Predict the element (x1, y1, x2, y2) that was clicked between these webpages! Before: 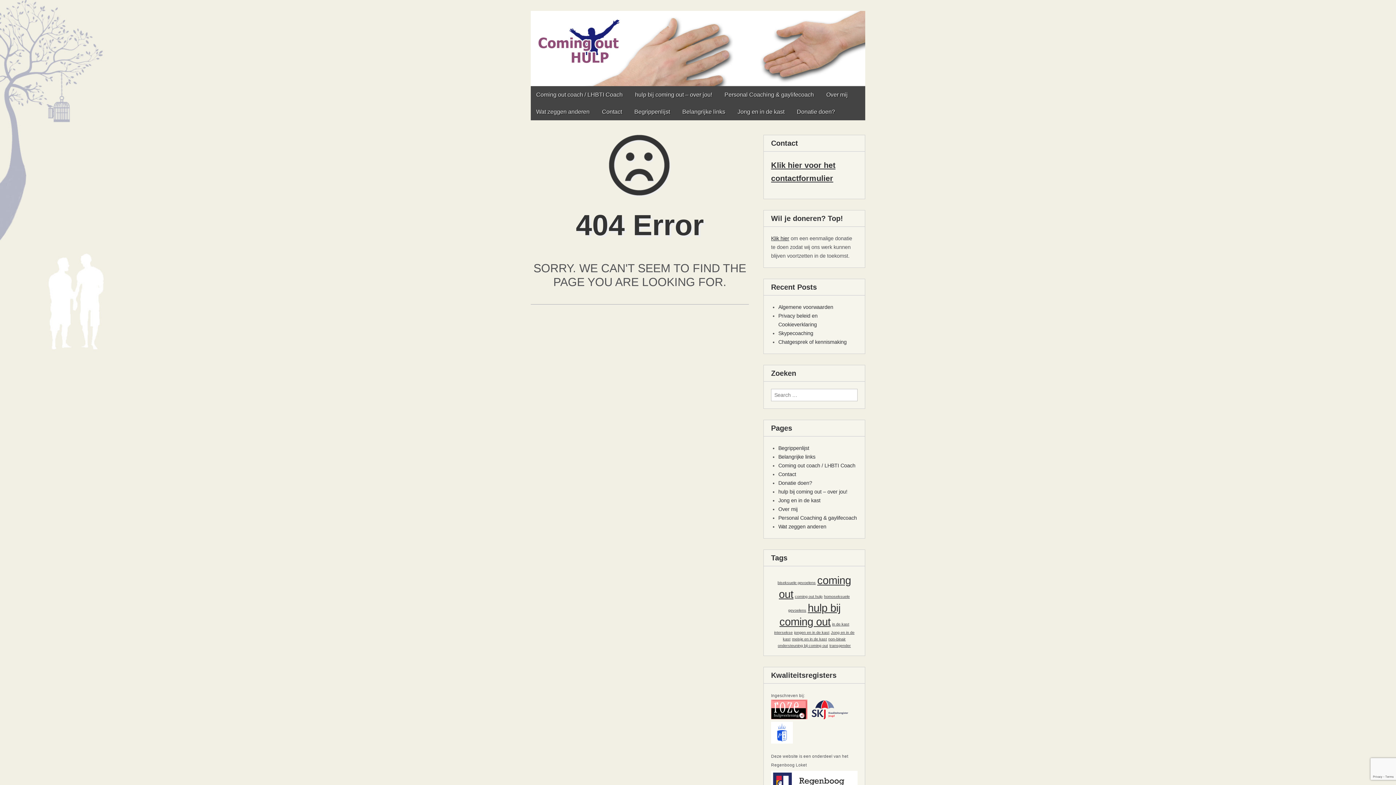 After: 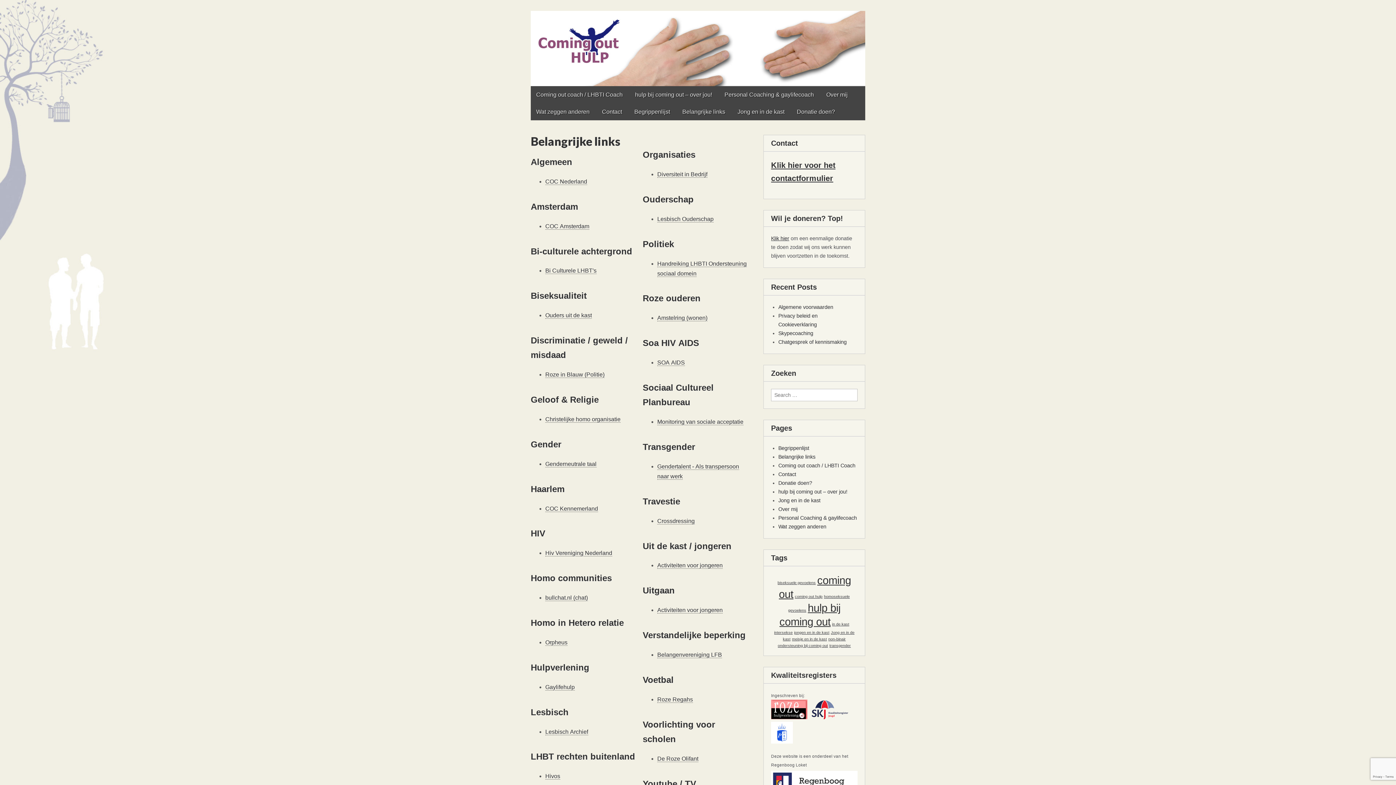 Action: label: Belangrijke links bbox: (778, 454, 815, 459)